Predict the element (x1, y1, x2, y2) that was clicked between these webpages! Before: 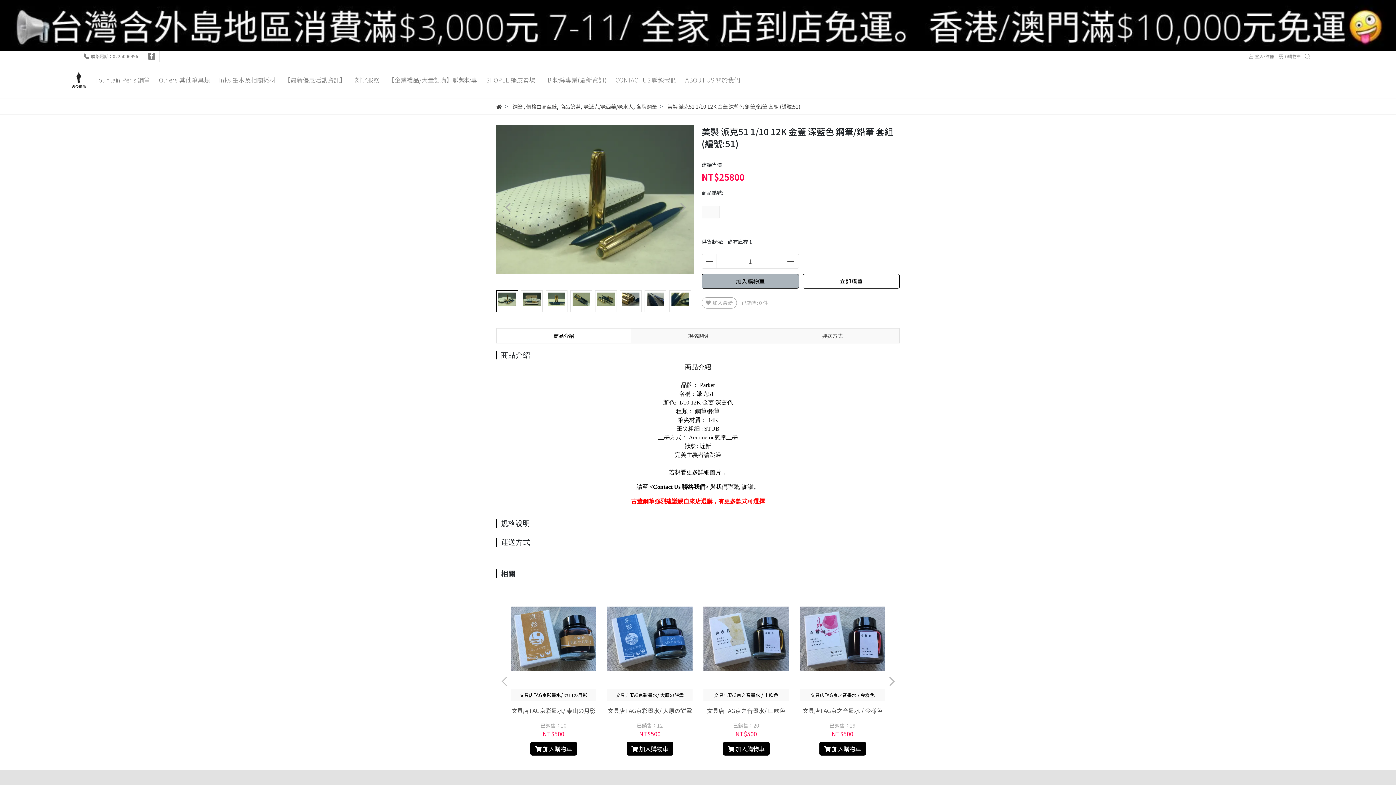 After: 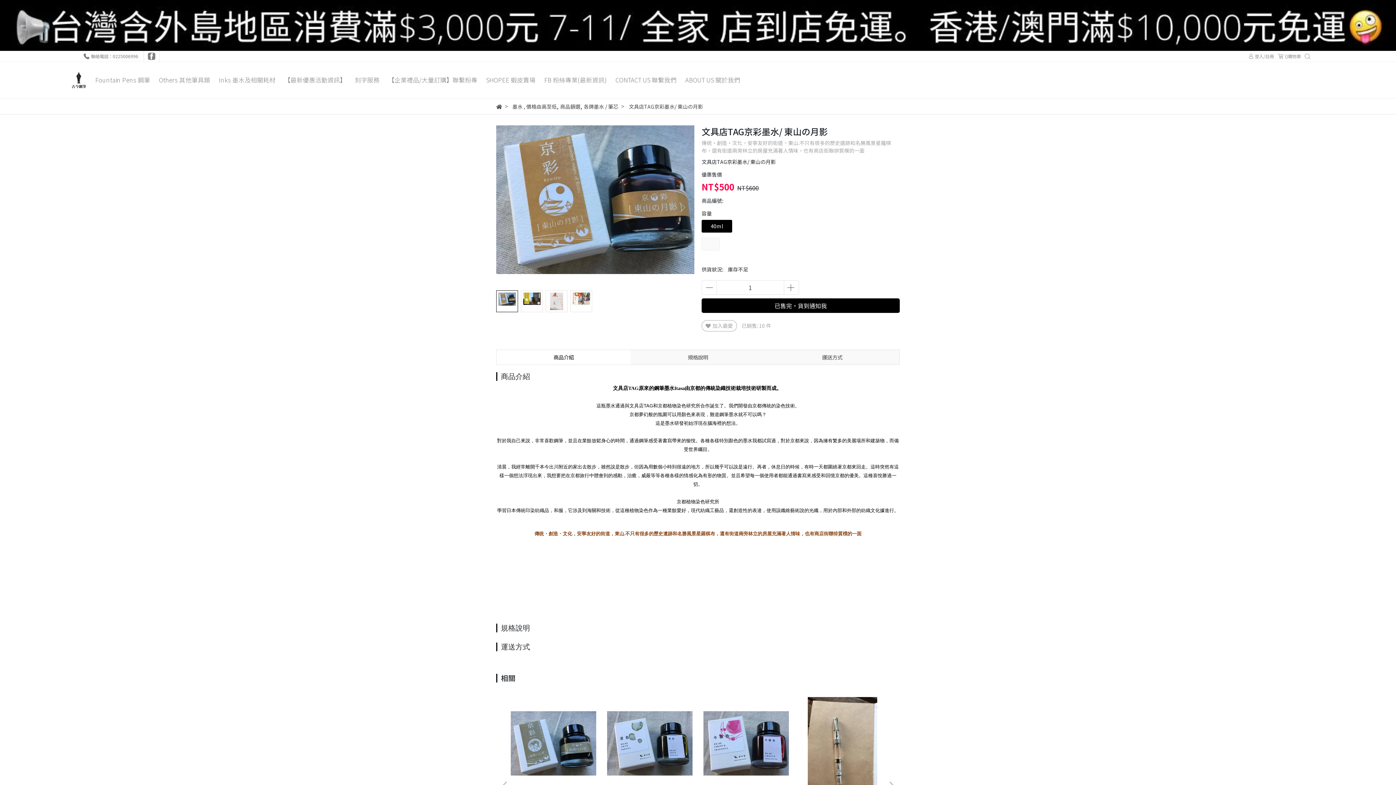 Action: bbox: (510, 592, 596, 685)